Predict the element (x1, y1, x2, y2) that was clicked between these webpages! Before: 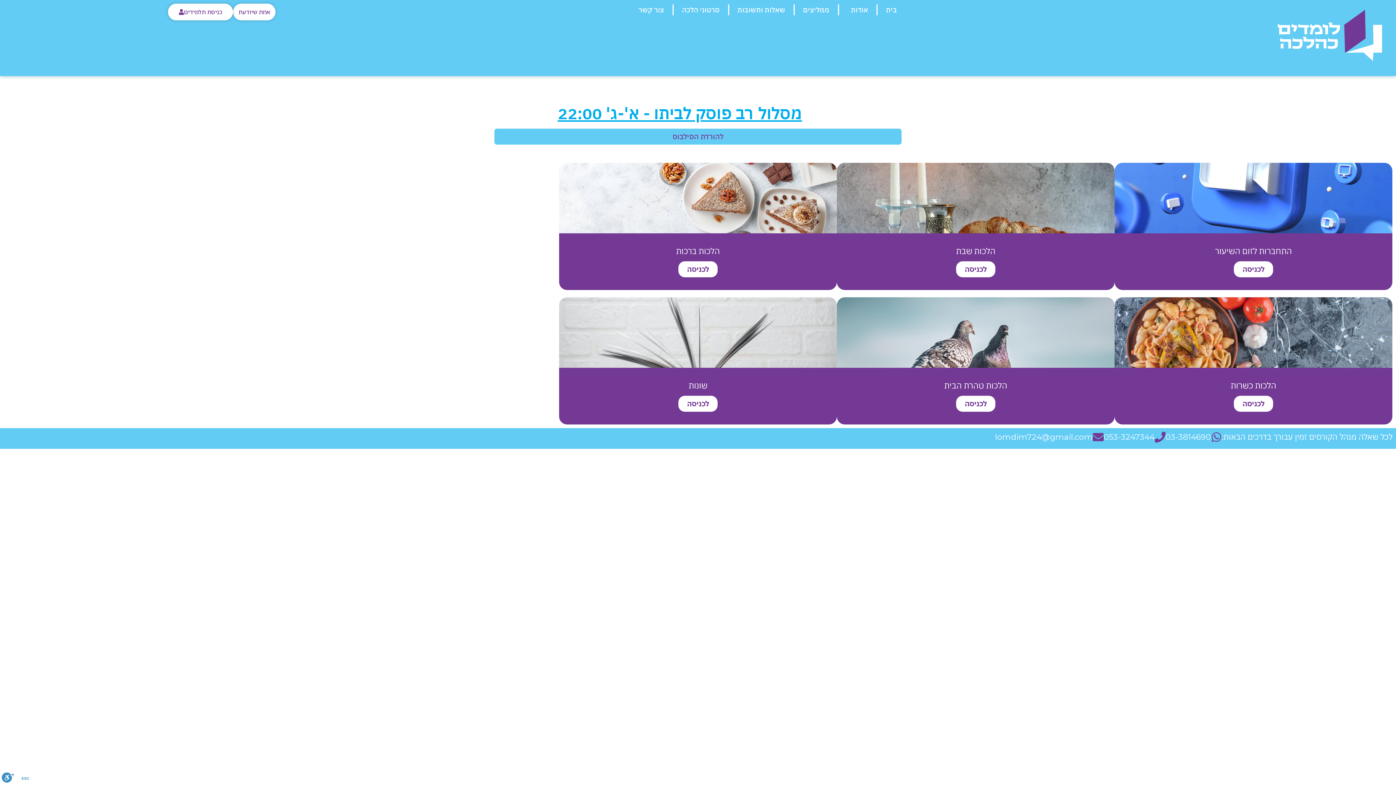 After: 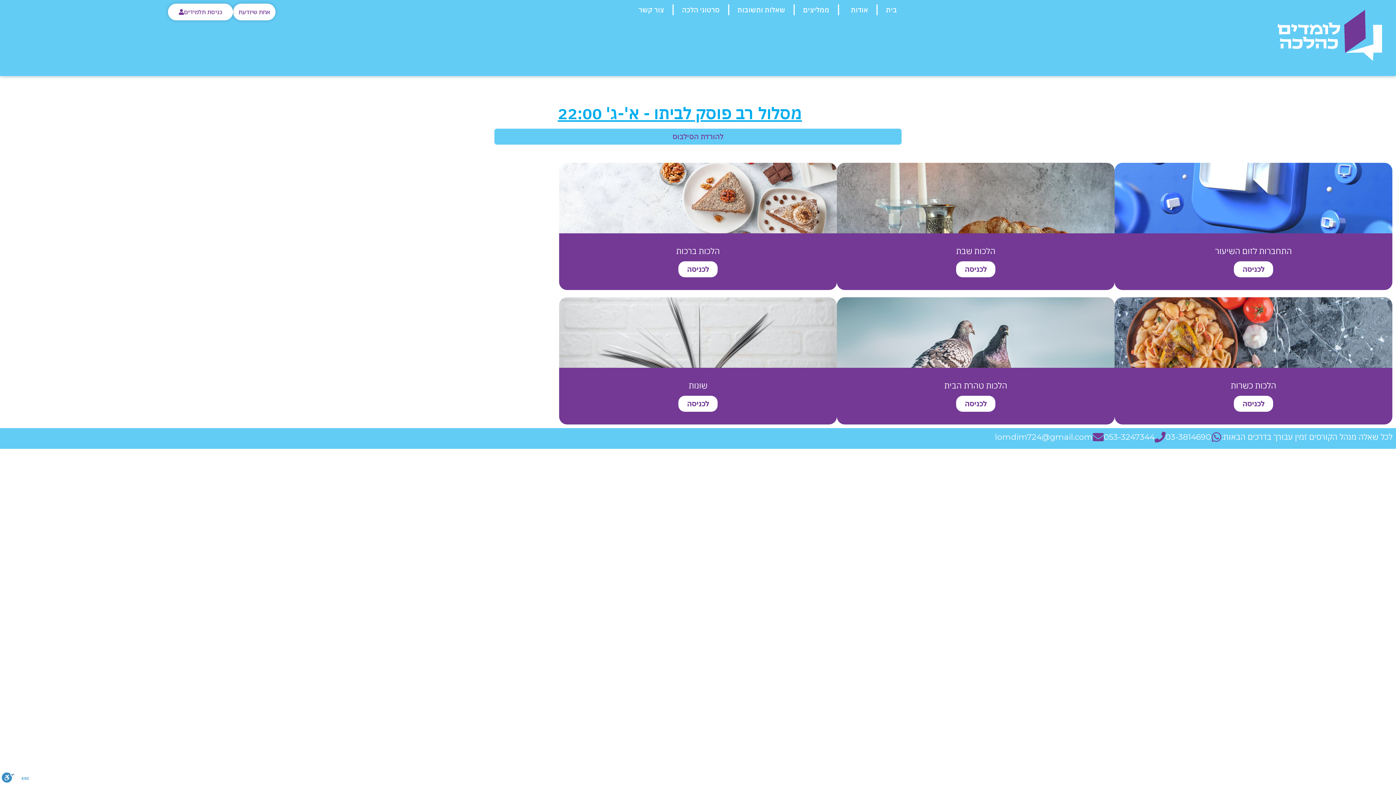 Action: bbox: (956, 261, 995, 277) label: לכניסה